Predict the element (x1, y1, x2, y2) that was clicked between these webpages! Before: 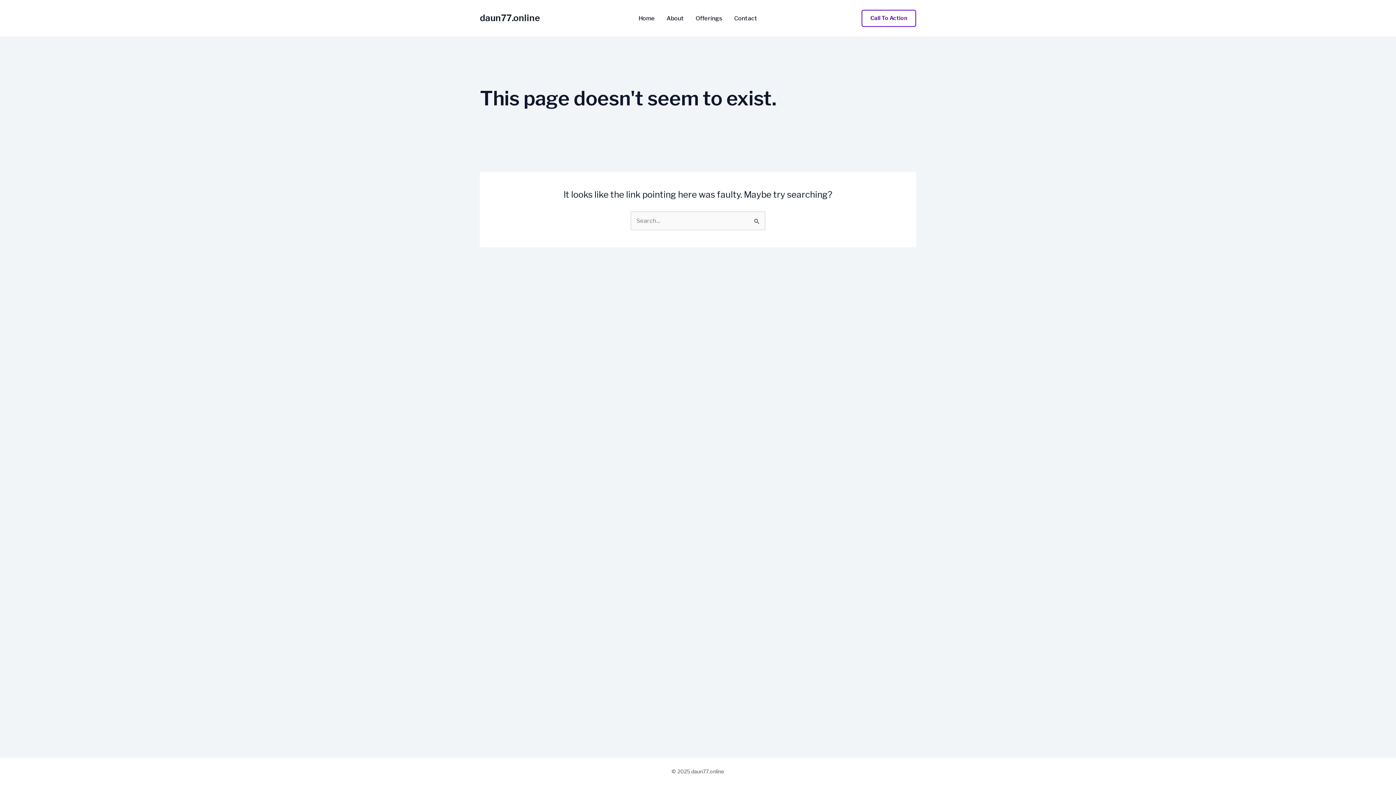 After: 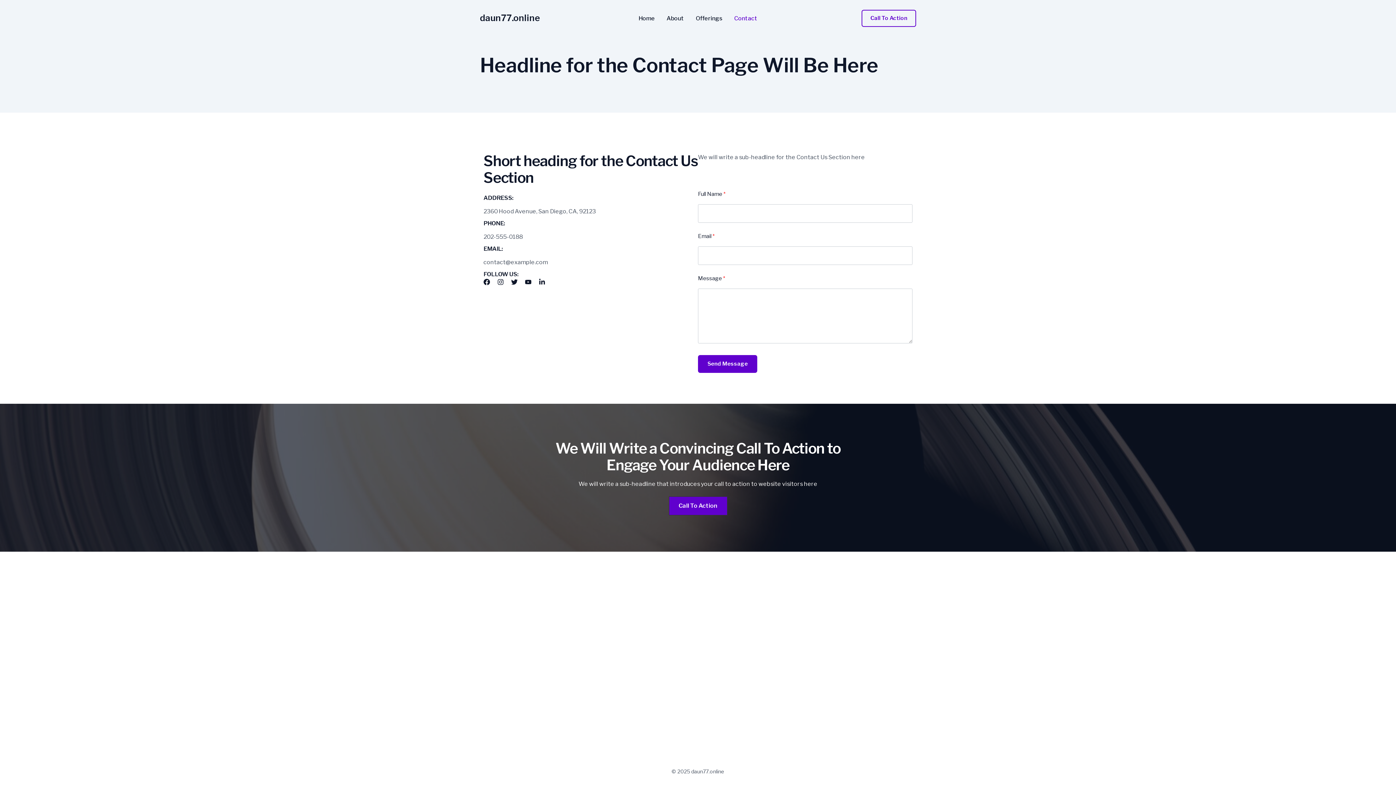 Action: label: Contact bbox: (728, 15, 763, 21)